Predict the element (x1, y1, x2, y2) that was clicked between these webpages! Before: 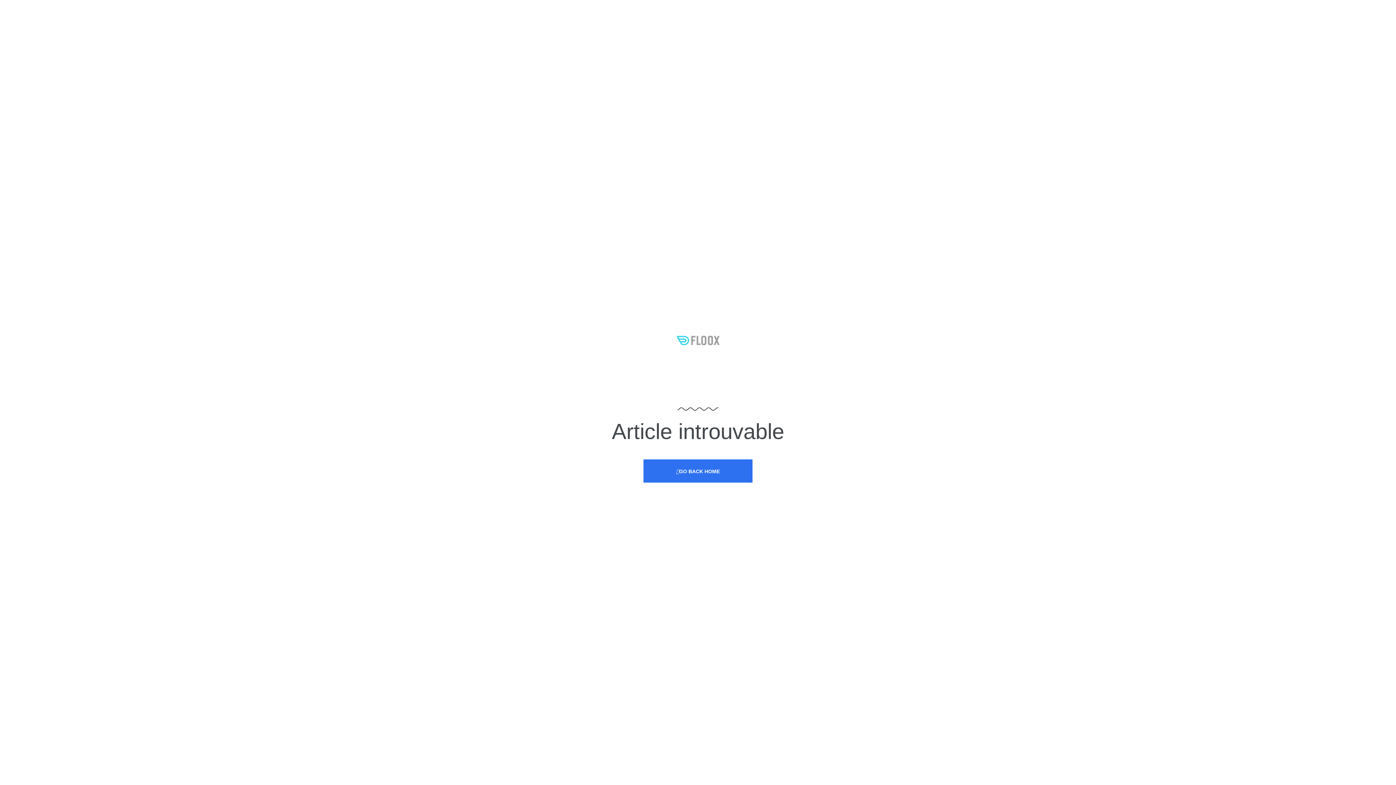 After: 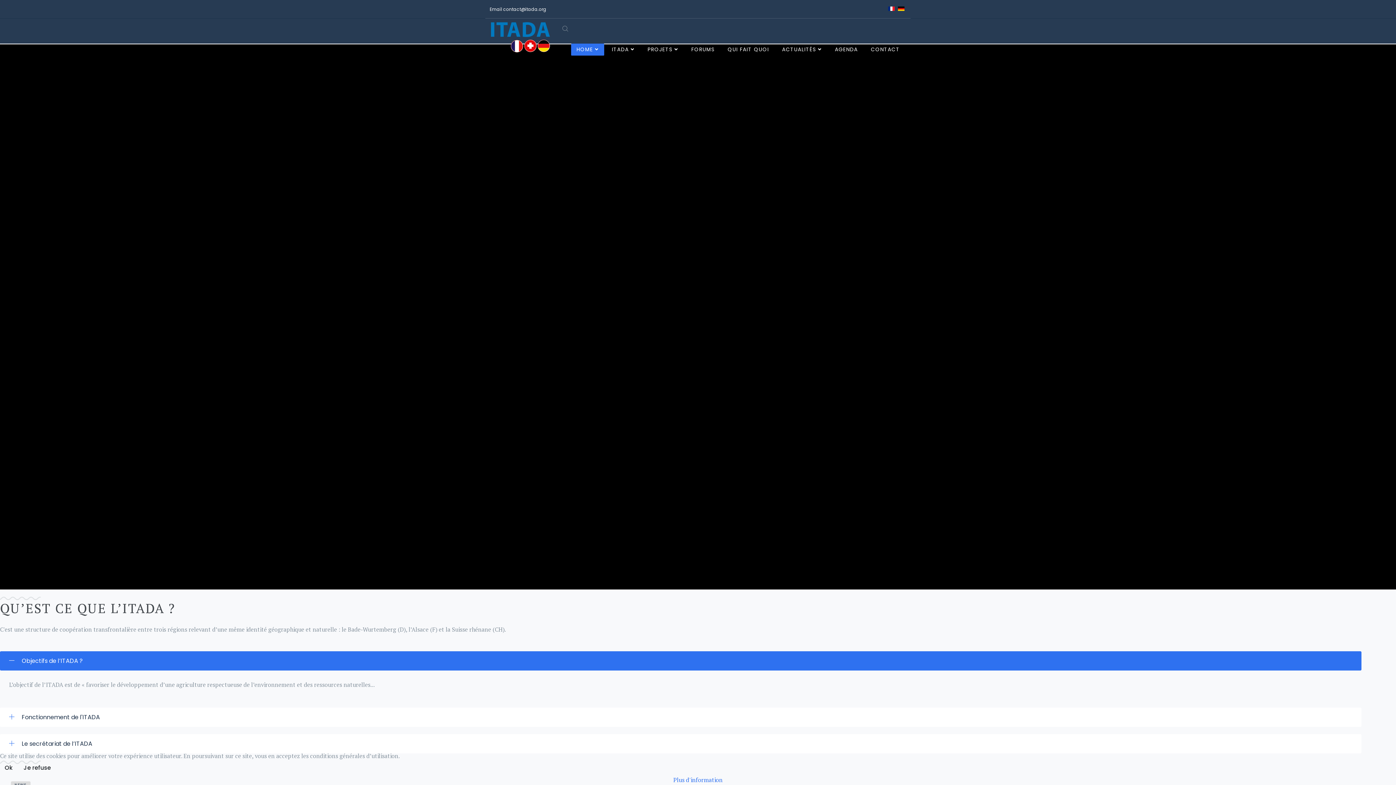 Action: label: GO BACK HOME bbox: (643, 459, 752, 483)